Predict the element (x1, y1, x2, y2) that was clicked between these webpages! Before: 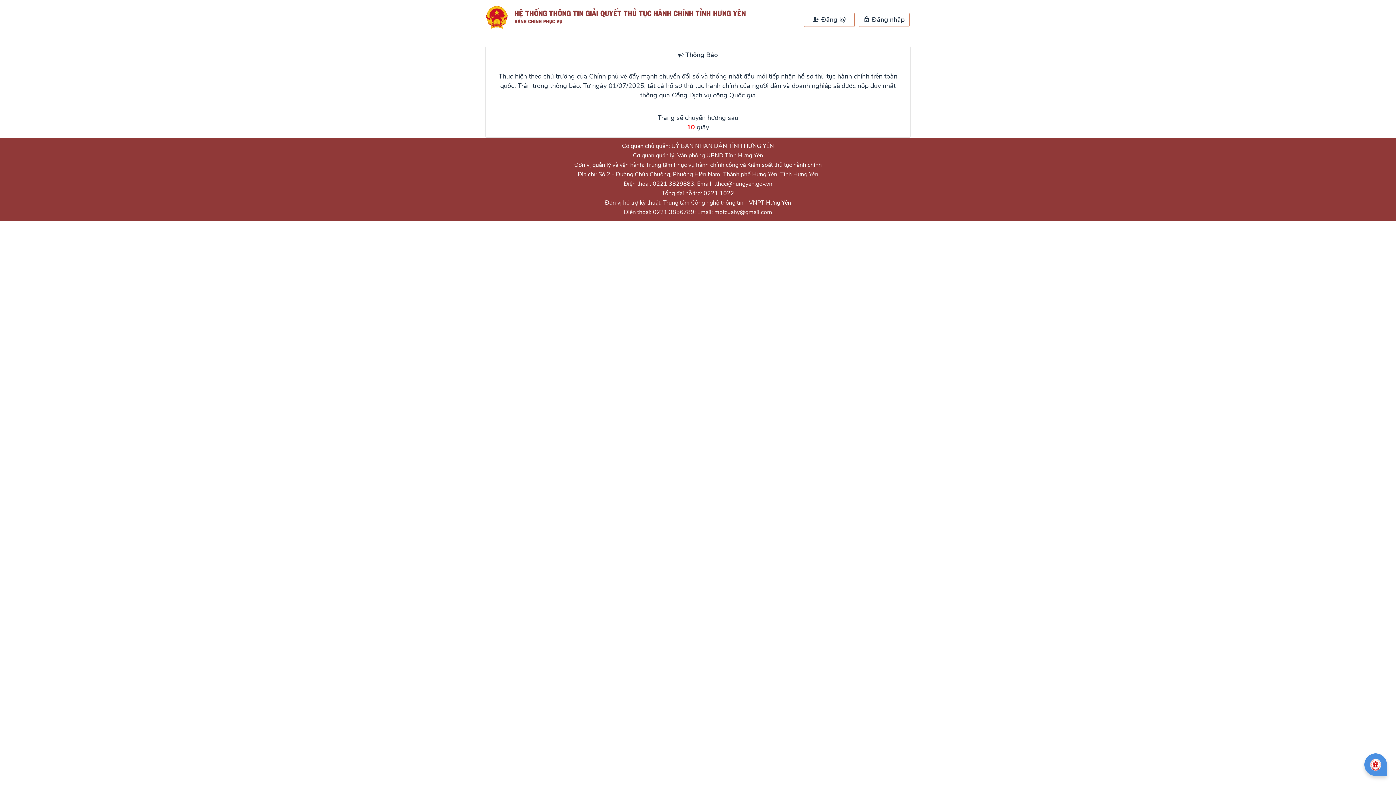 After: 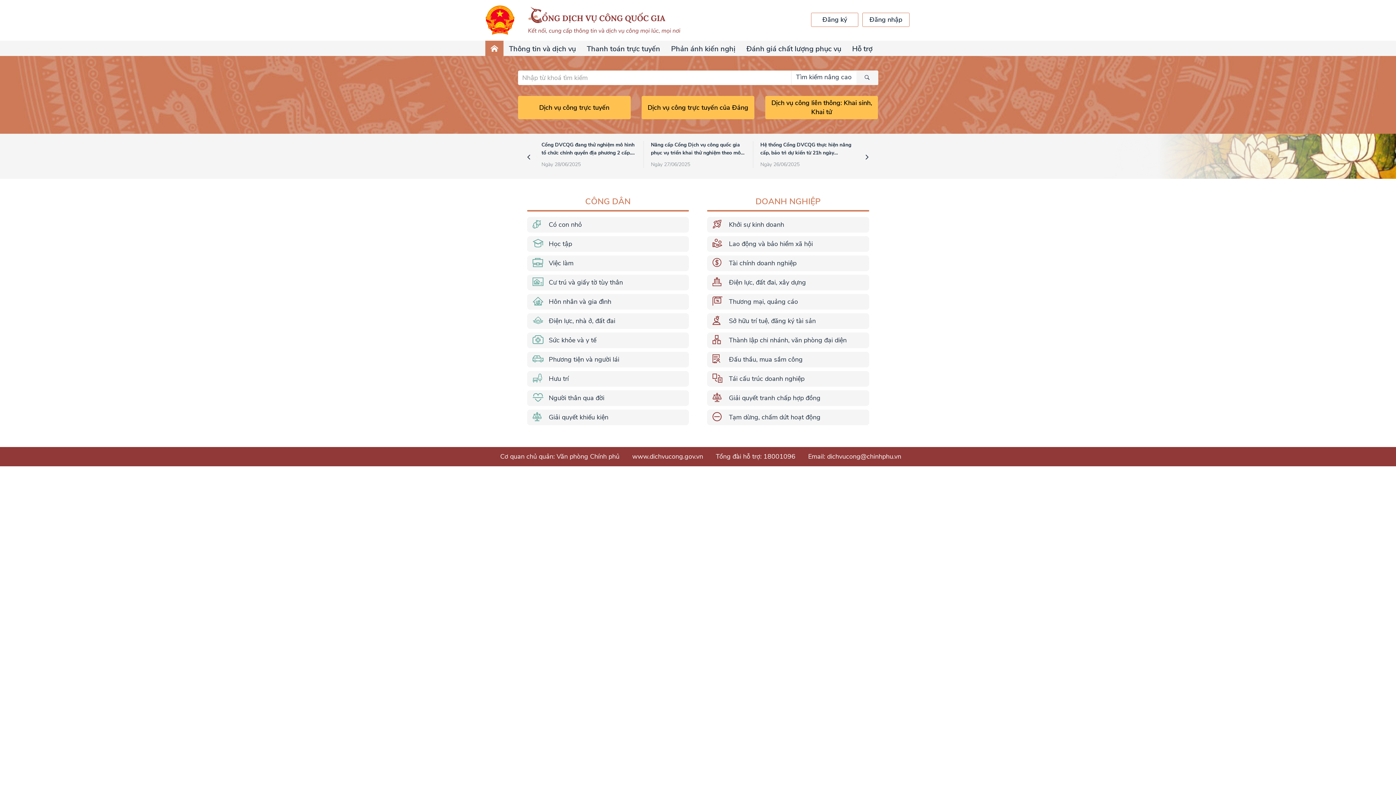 Action: label: Cổng Dịch vụ công Quốc gia bbox: (672, 90, 756, 99)